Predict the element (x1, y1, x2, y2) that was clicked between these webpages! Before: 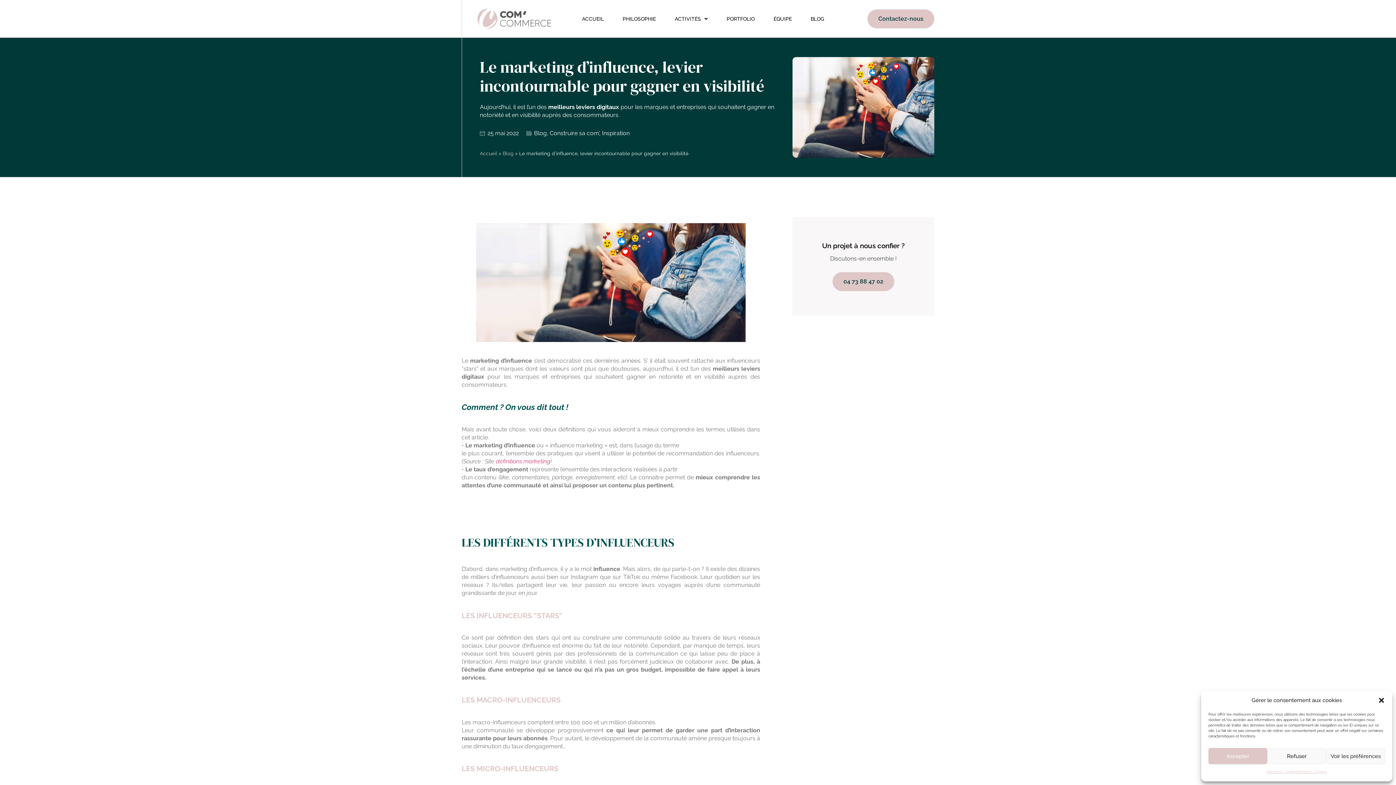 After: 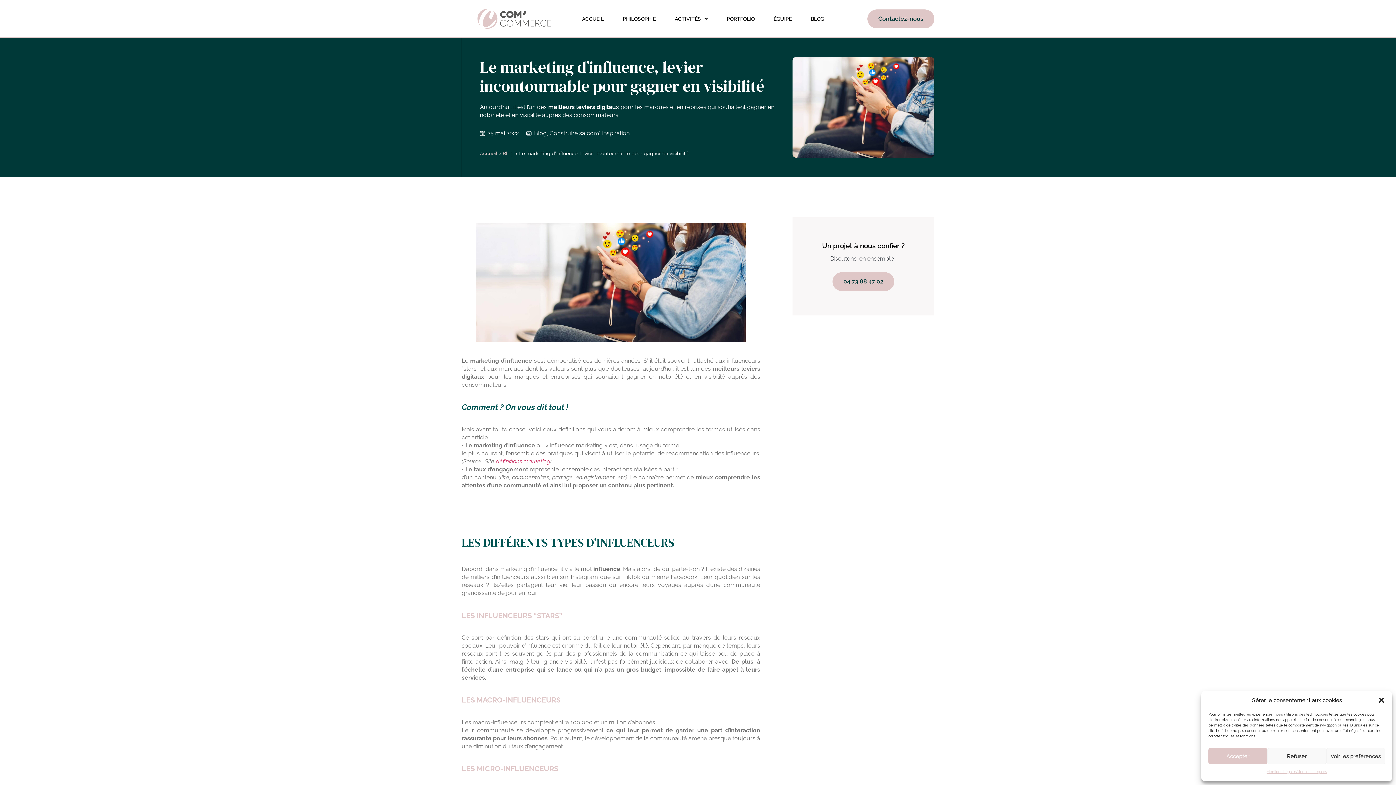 Action: label: Un projet à nous confier ?
Discutons-en ensemble !
04 73 88 47 02 bbox: (792, 217, 934, 315)